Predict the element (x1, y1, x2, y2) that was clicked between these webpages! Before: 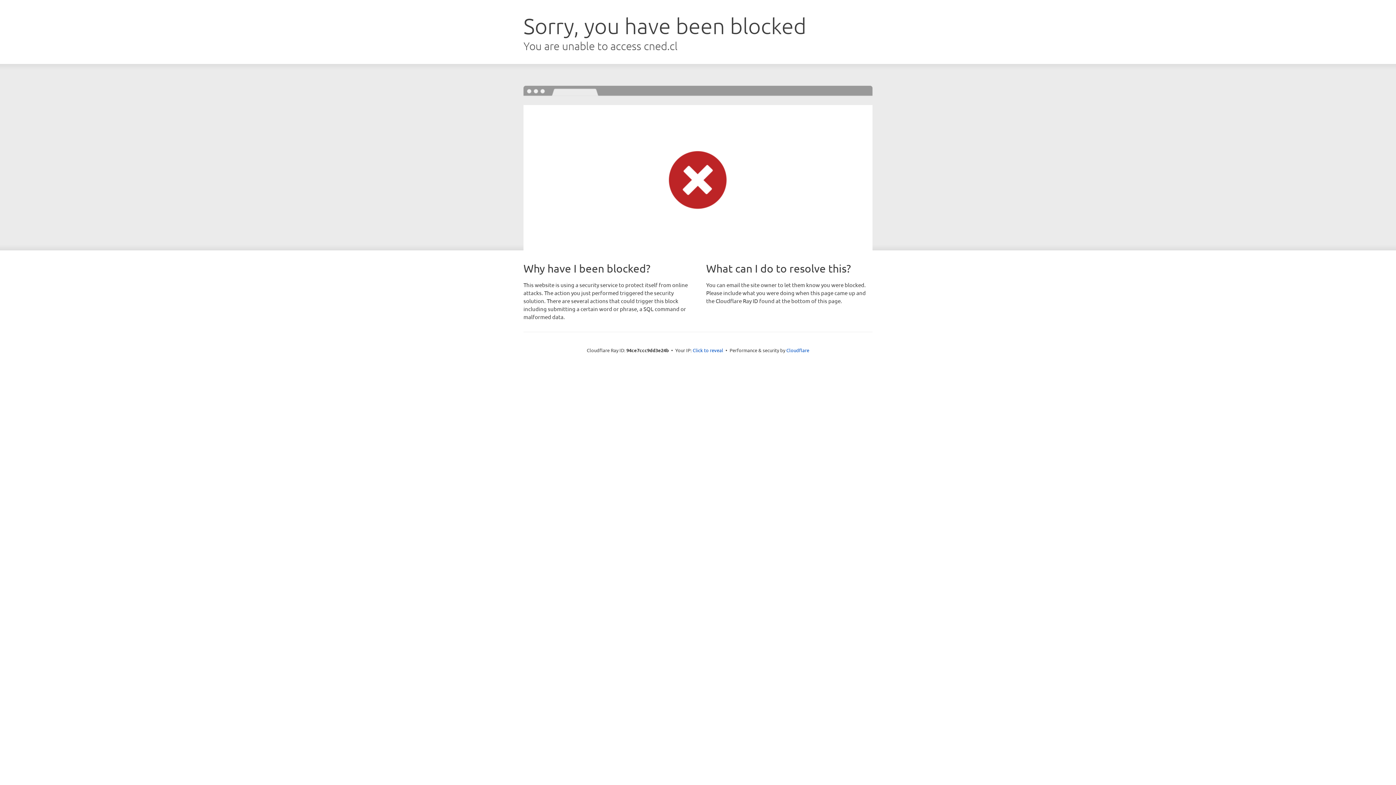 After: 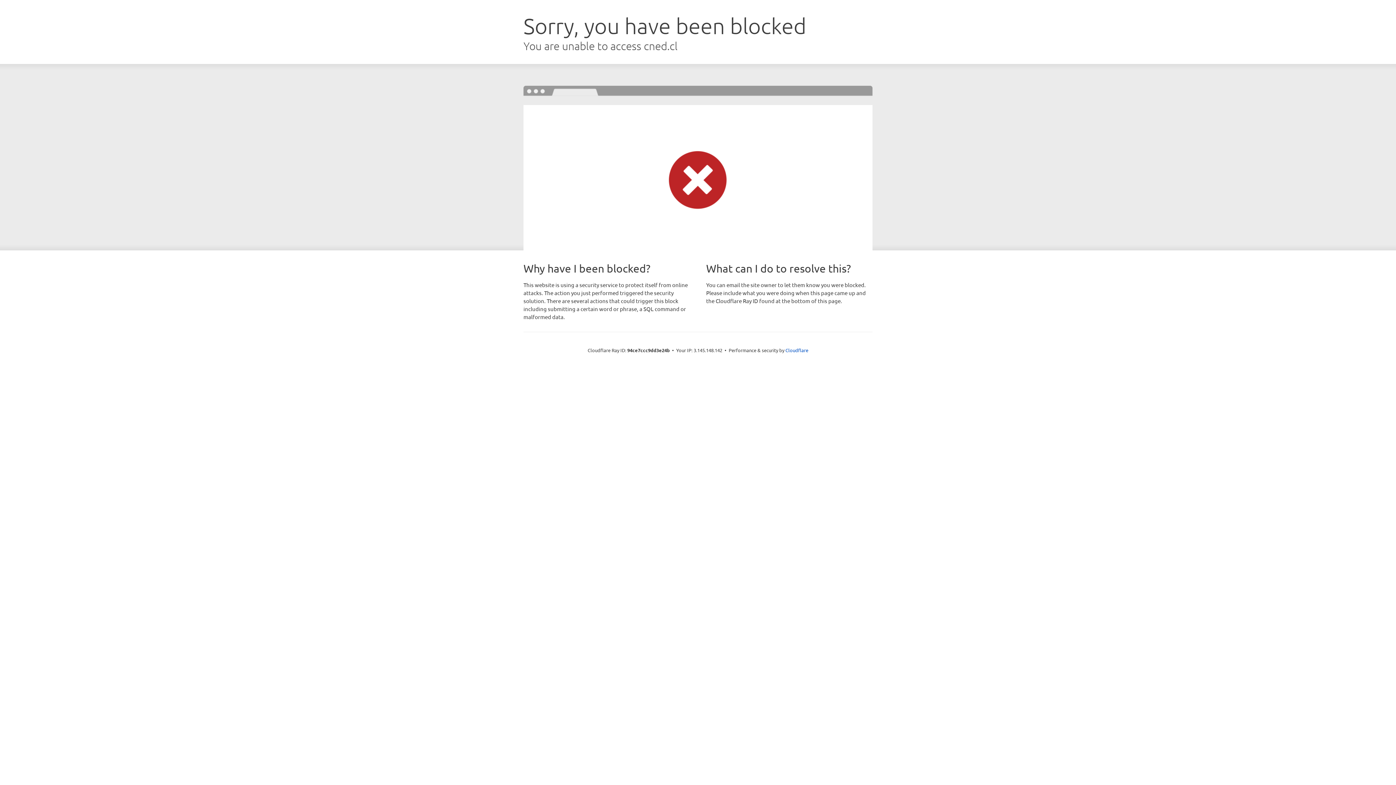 Action: label: Click to reveal bbox: (692, 346, 723, 353)